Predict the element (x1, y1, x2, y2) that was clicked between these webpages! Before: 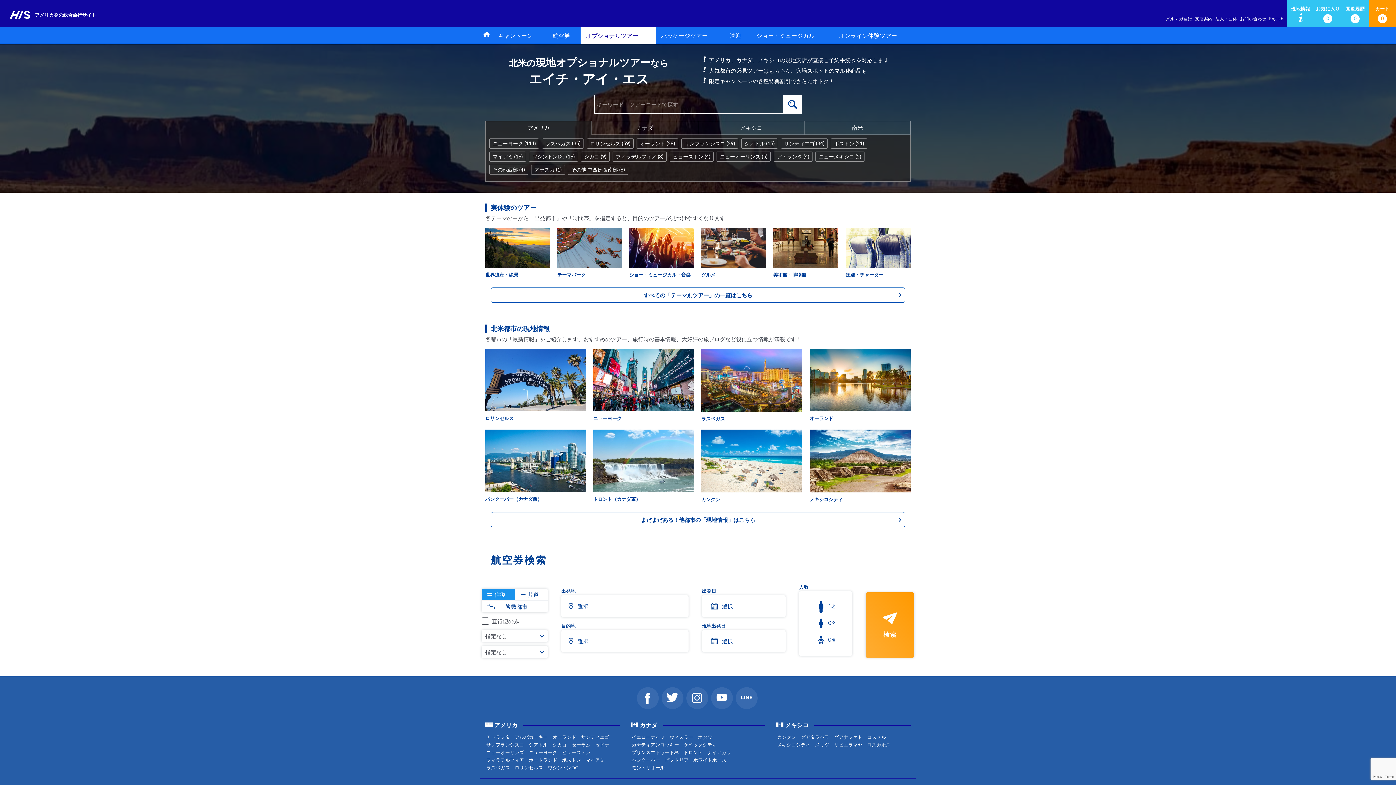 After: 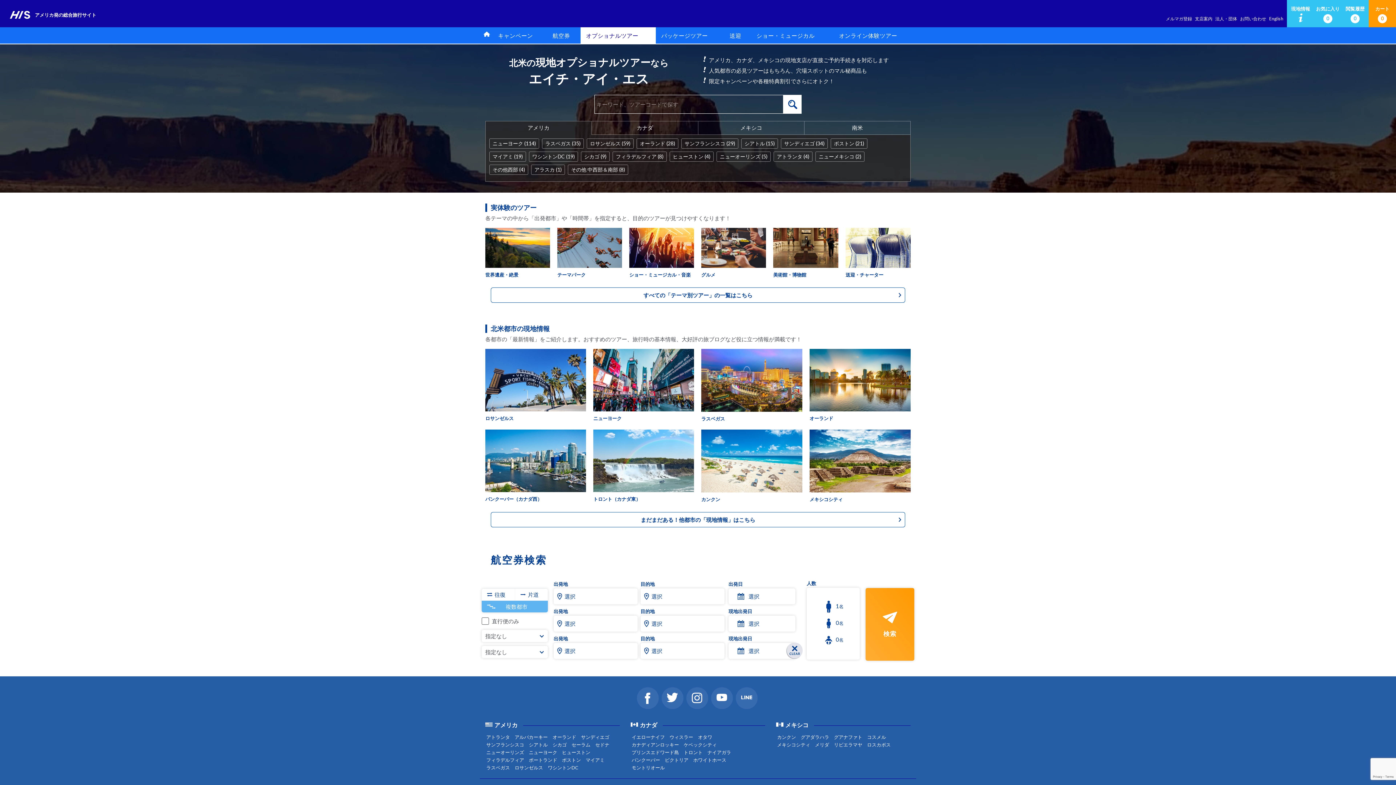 Action: label: 複数都市 bbox: (481, 600, 548, 612)